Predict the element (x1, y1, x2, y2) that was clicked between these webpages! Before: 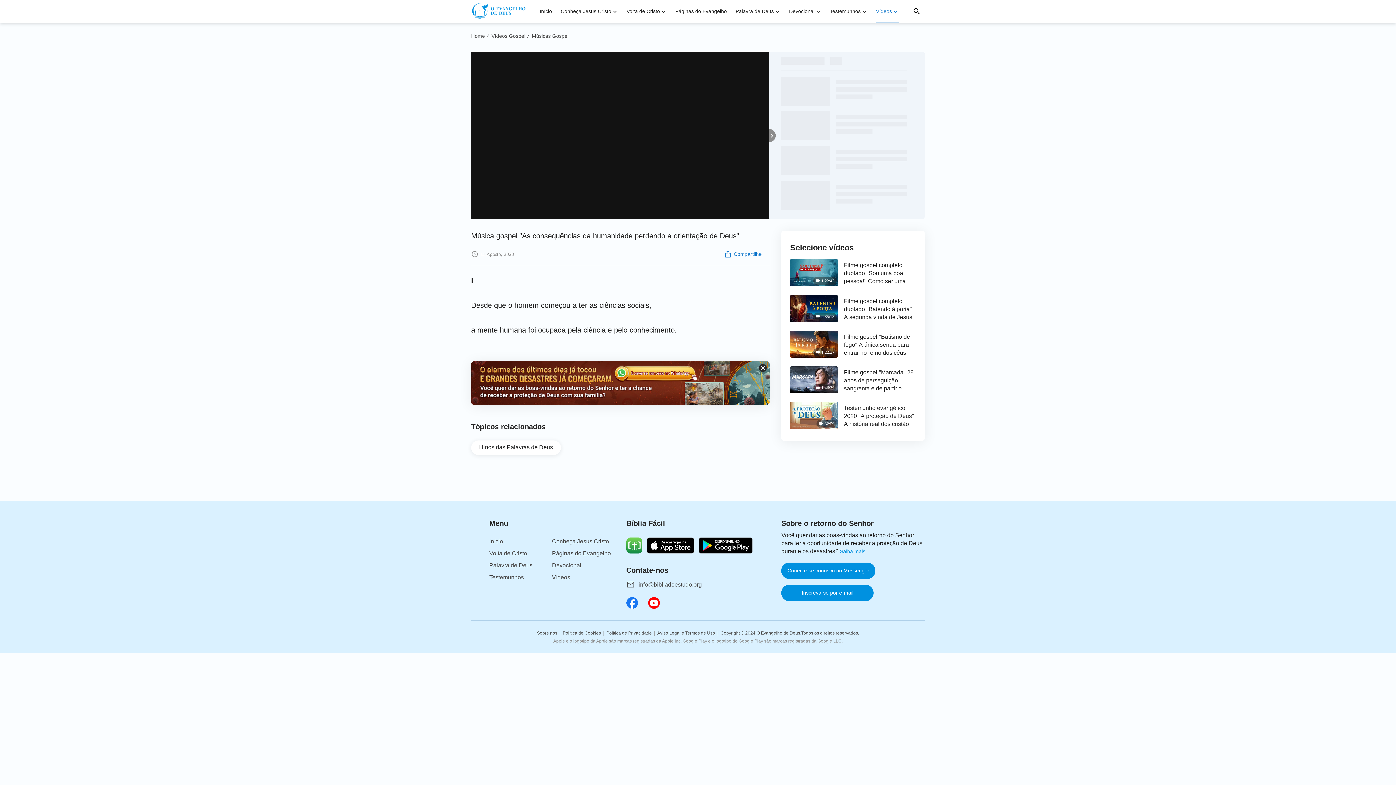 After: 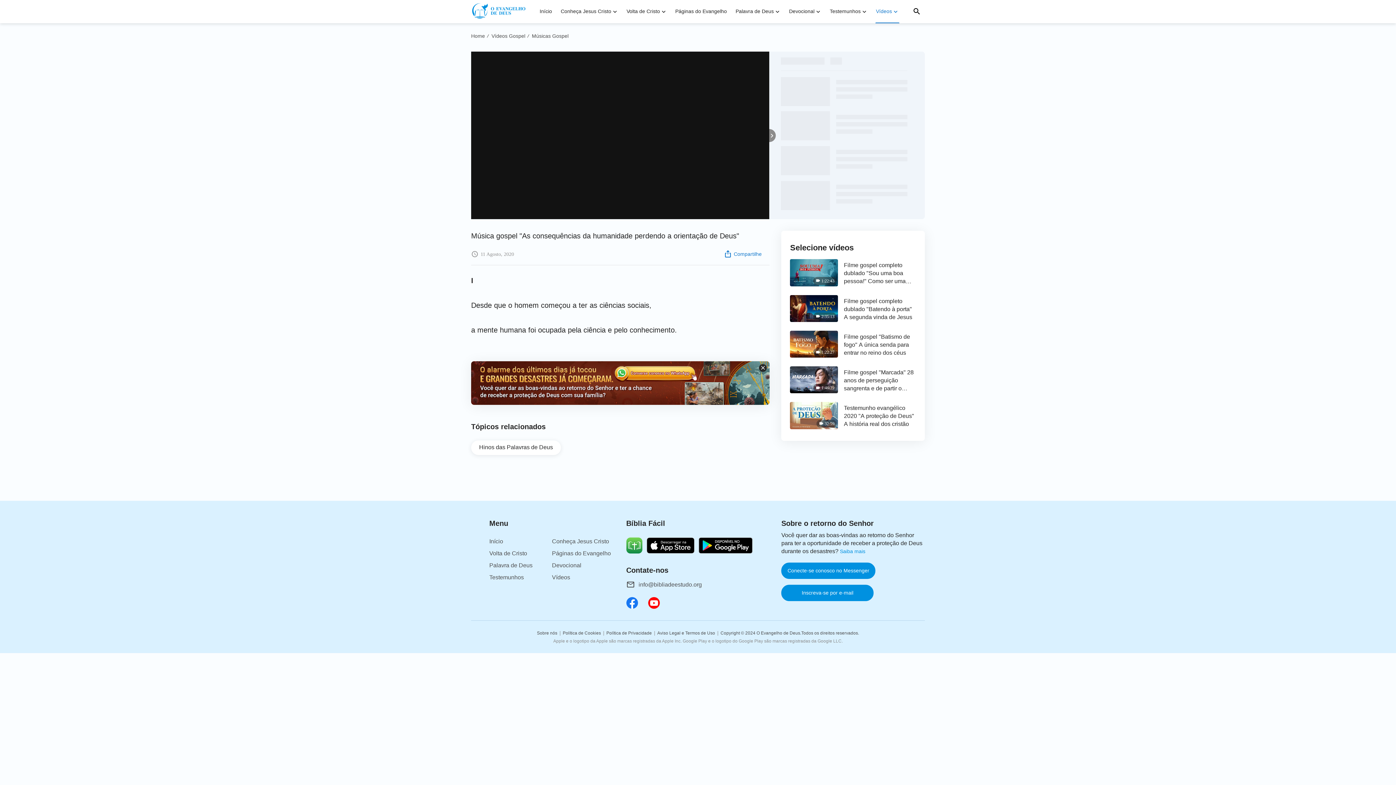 Action: bbox: (626, 597, 638, 609)